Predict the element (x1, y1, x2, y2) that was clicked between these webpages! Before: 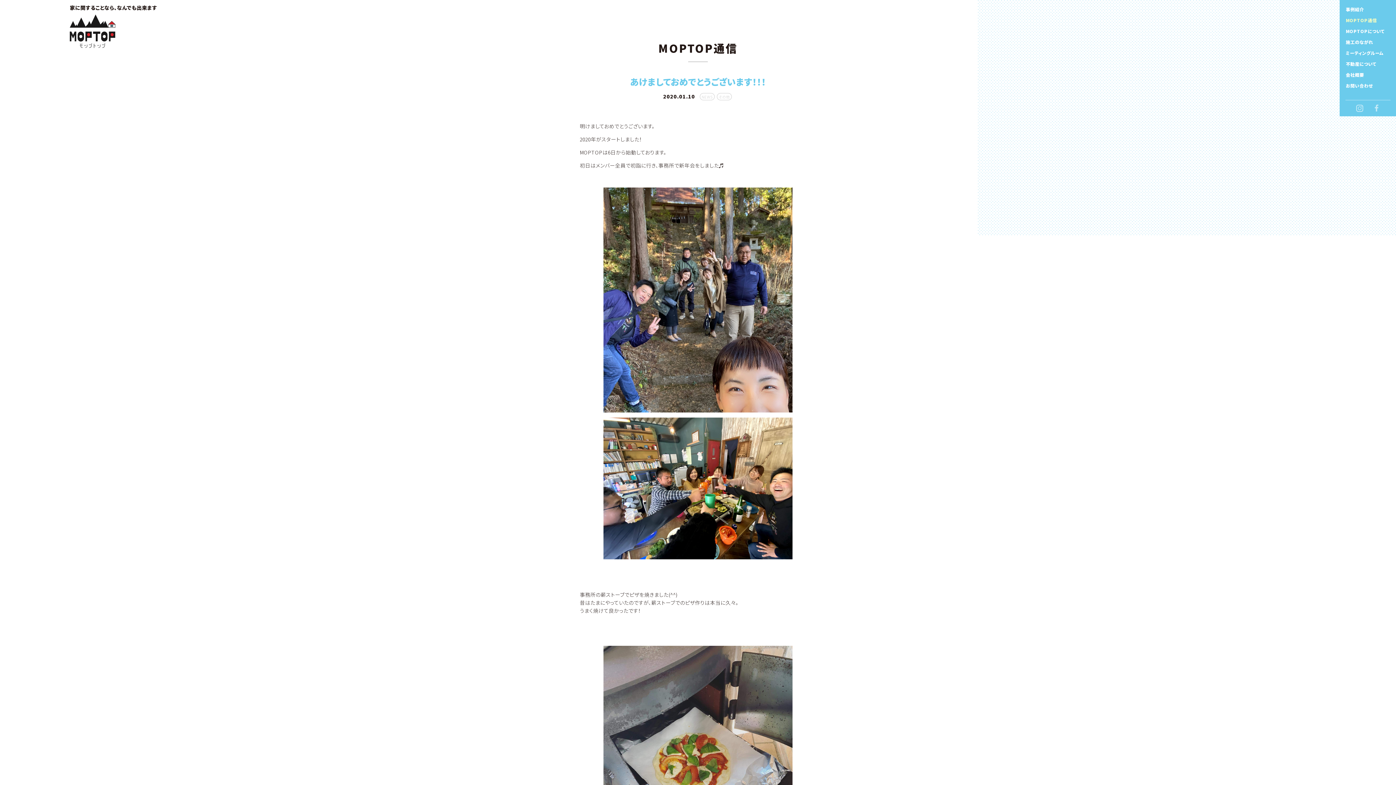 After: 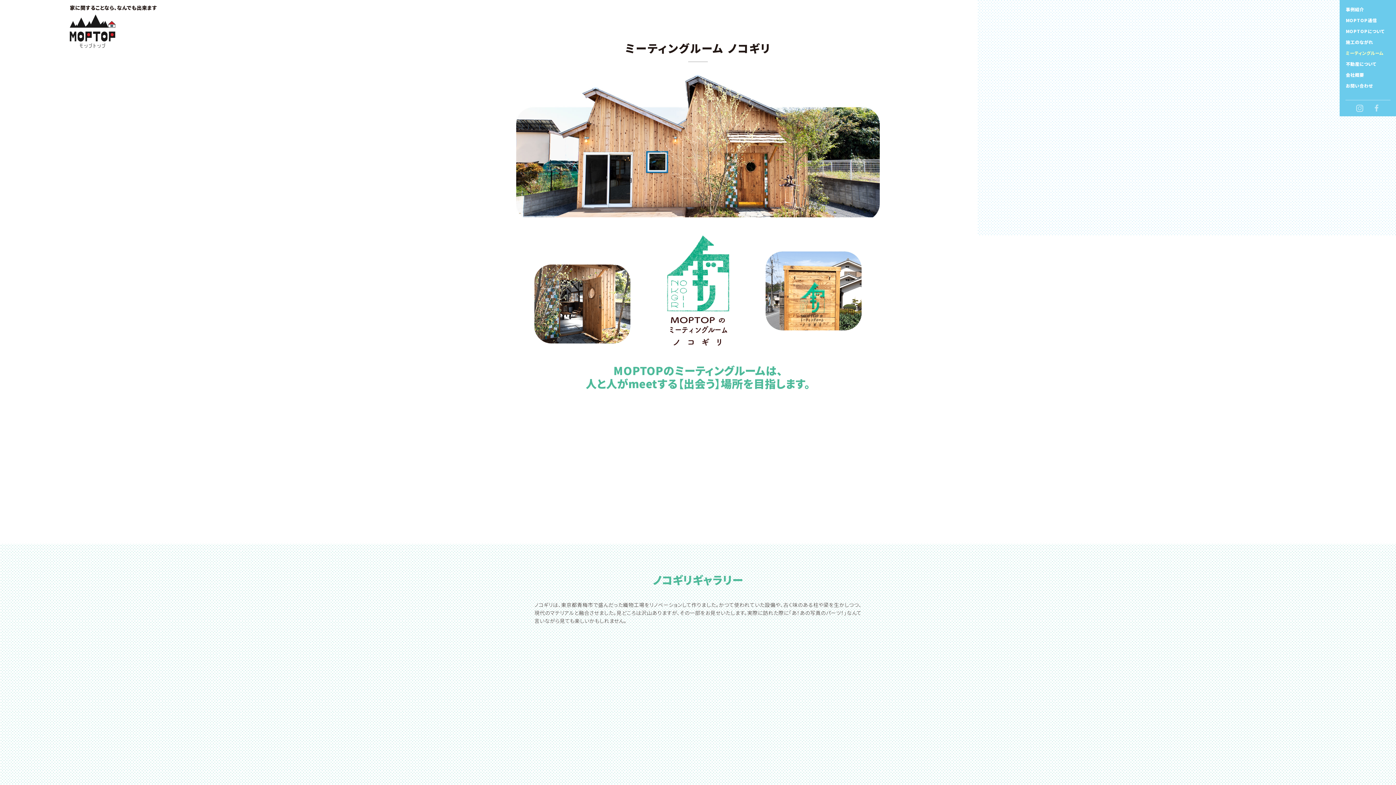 Action: bbox: (1346, 50, 1387, 56) label: ミーティングルーム